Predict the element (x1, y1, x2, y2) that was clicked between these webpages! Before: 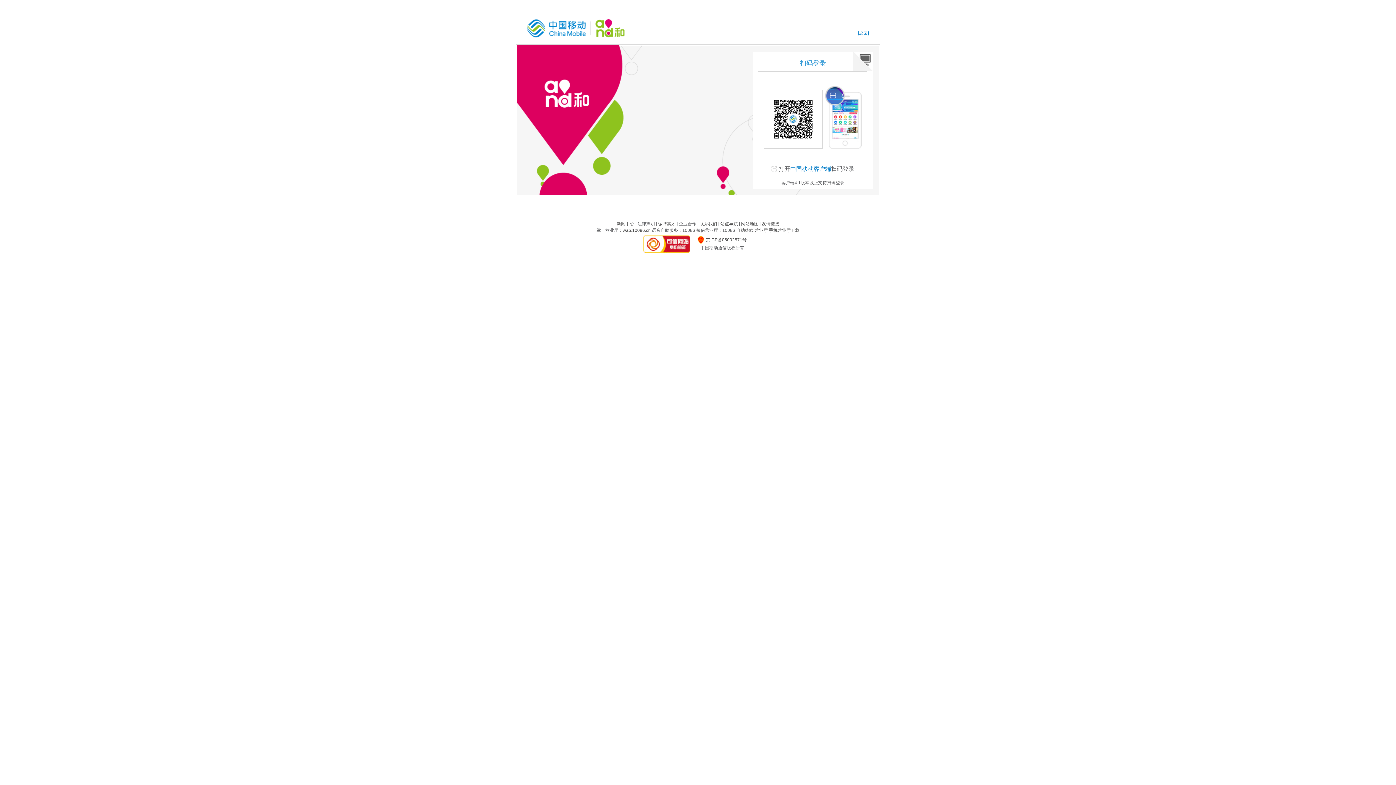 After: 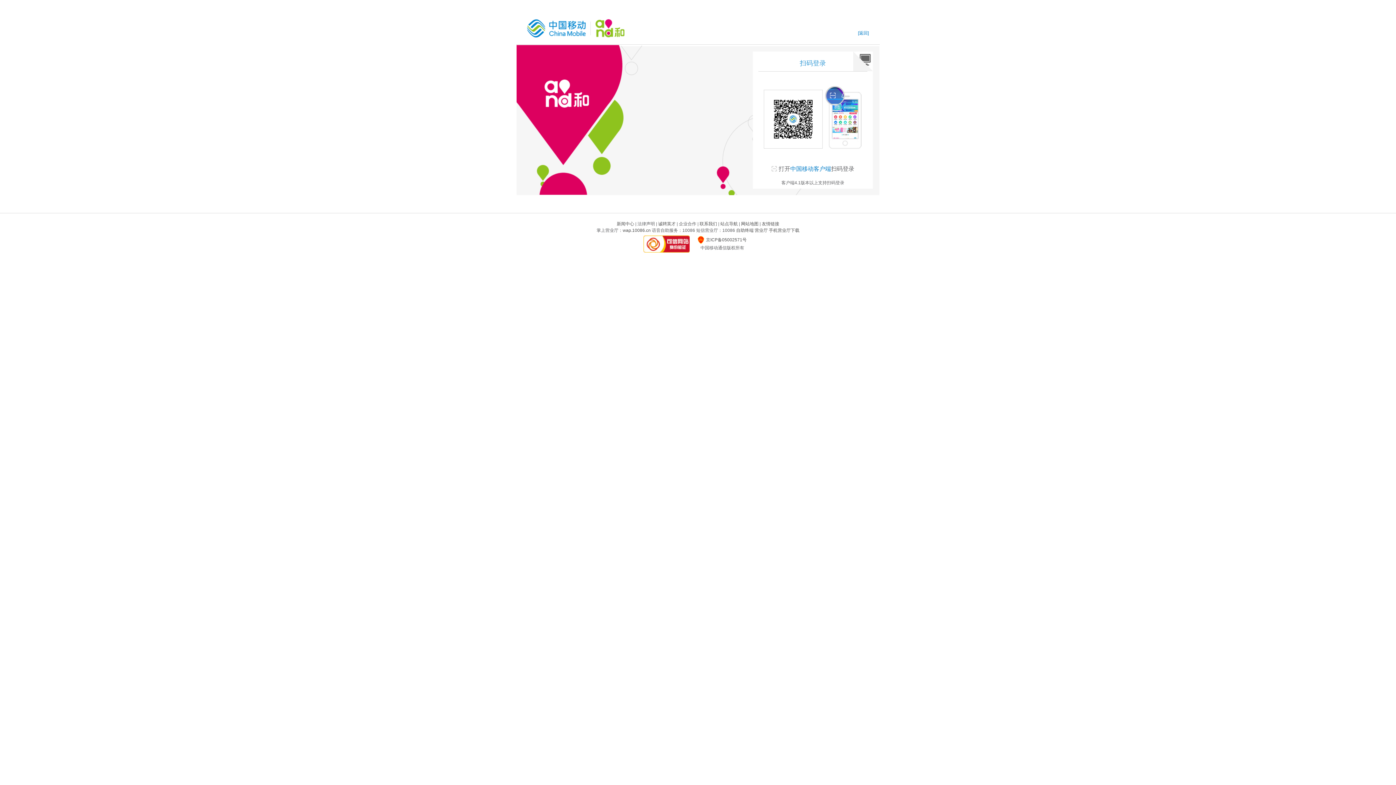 Action: bbox: (643, 235, 689, 252)